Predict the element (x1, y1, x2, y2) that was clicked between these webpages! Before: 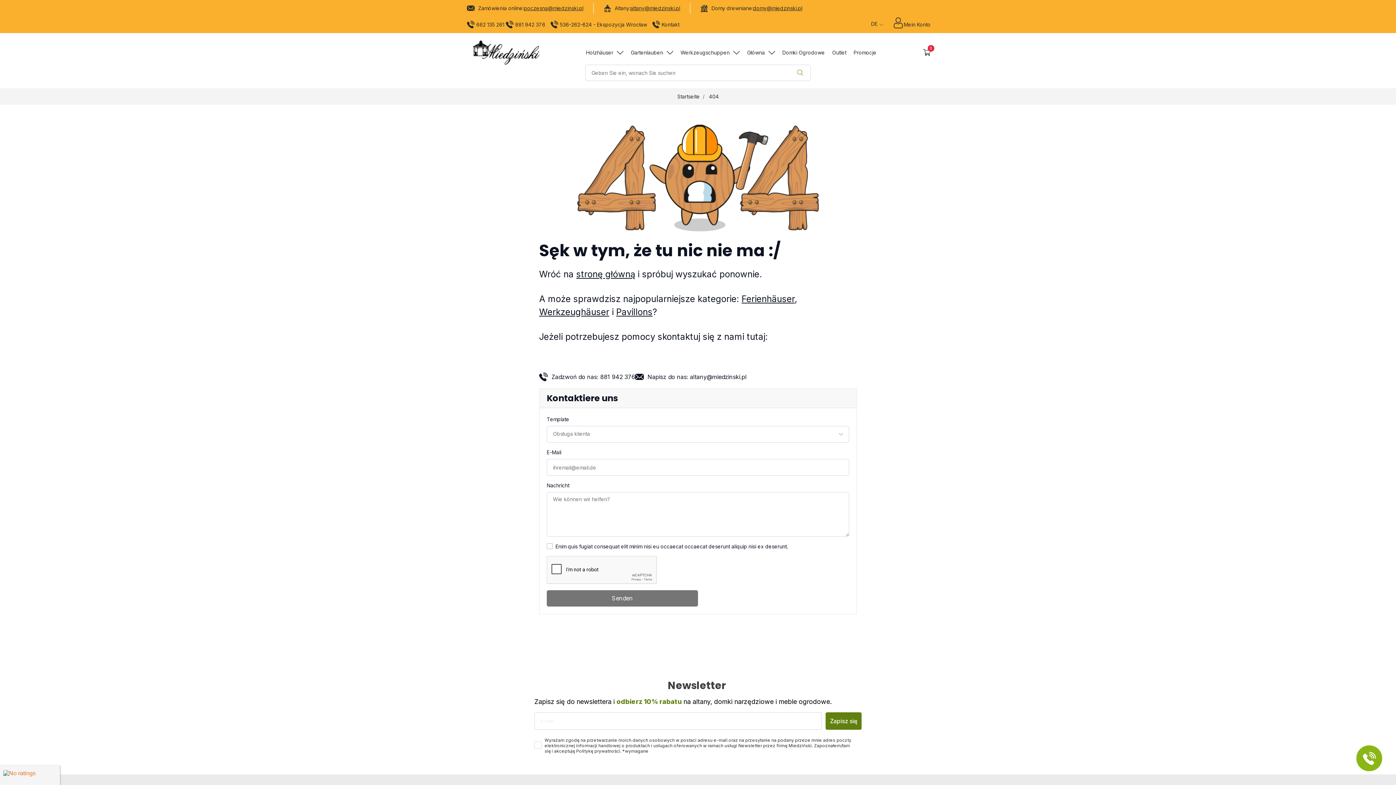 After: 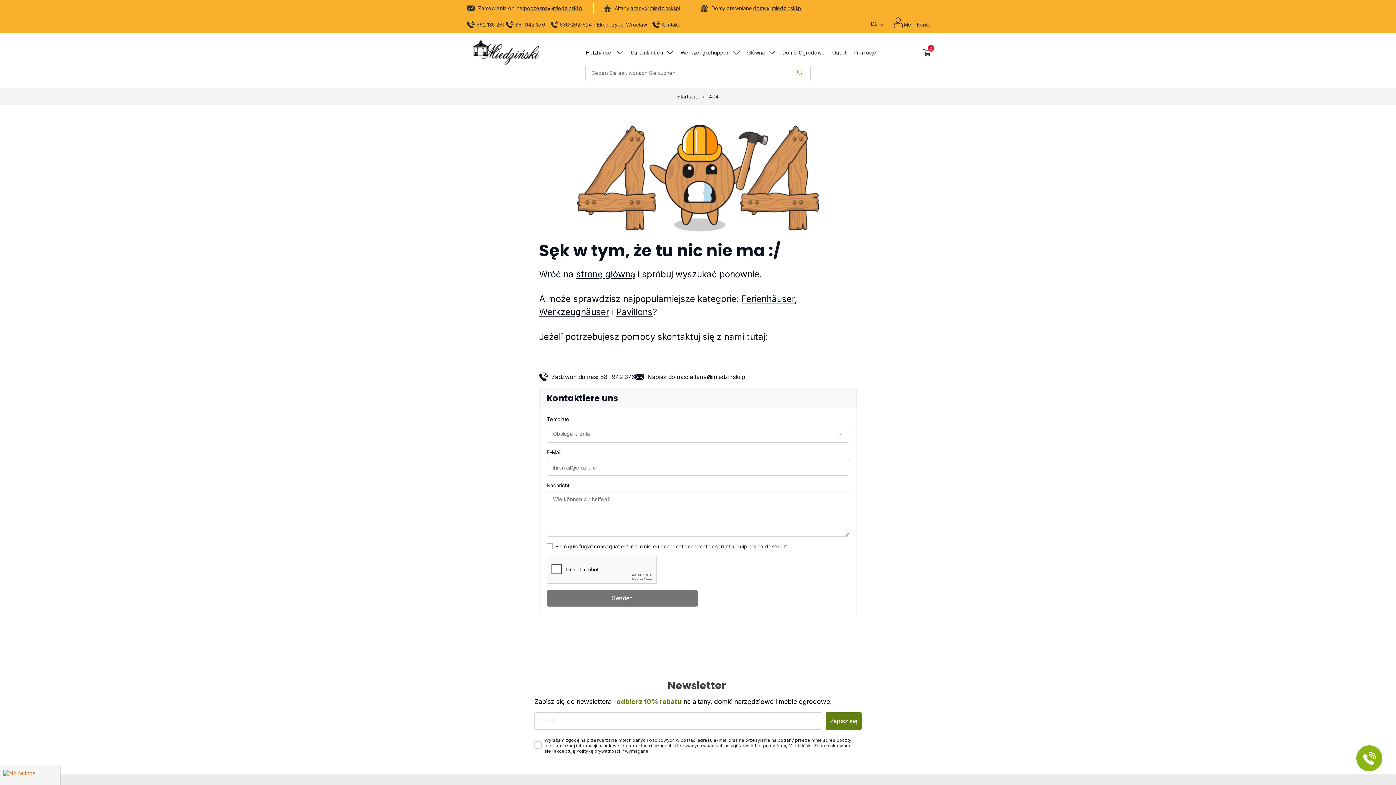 Action: label: 881 942 376 bbox: (504, 16, 545, 32)